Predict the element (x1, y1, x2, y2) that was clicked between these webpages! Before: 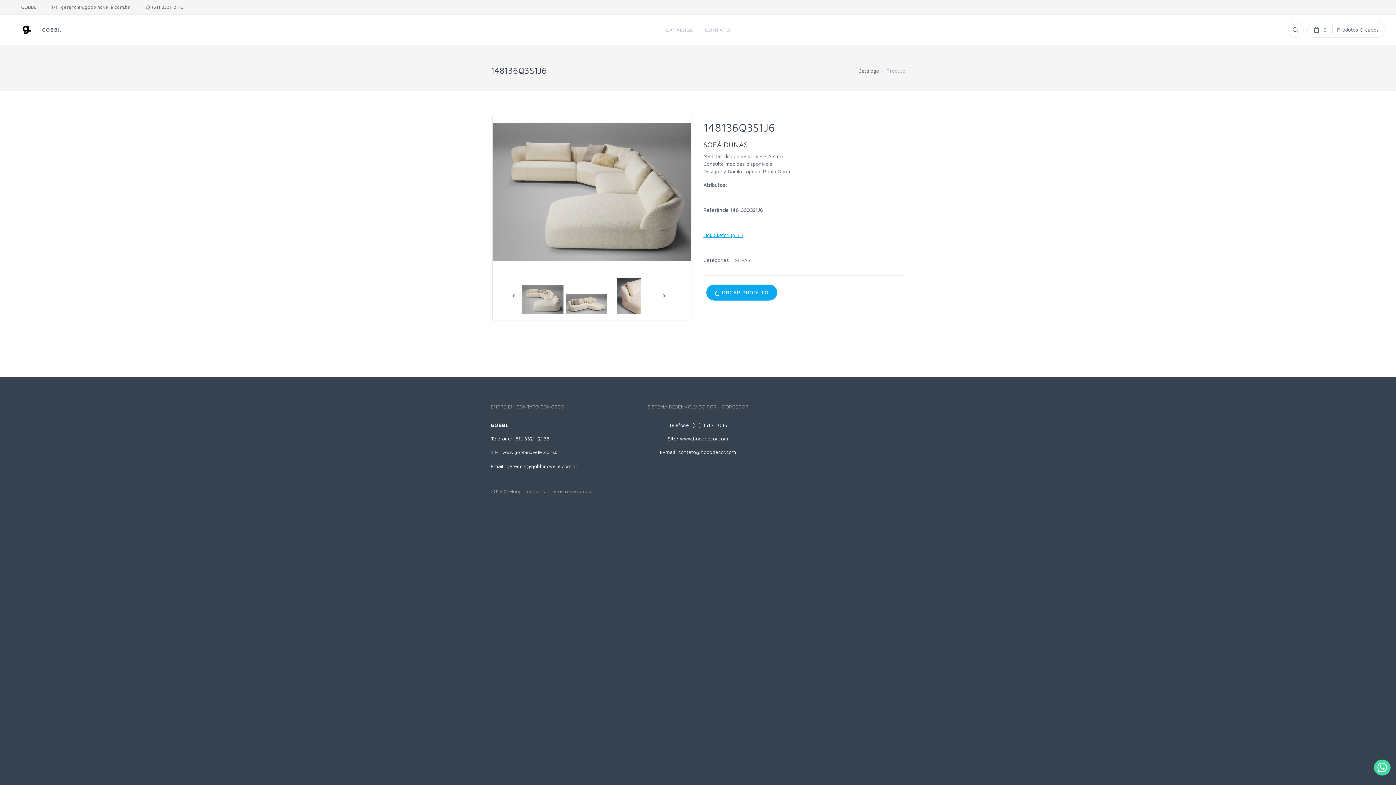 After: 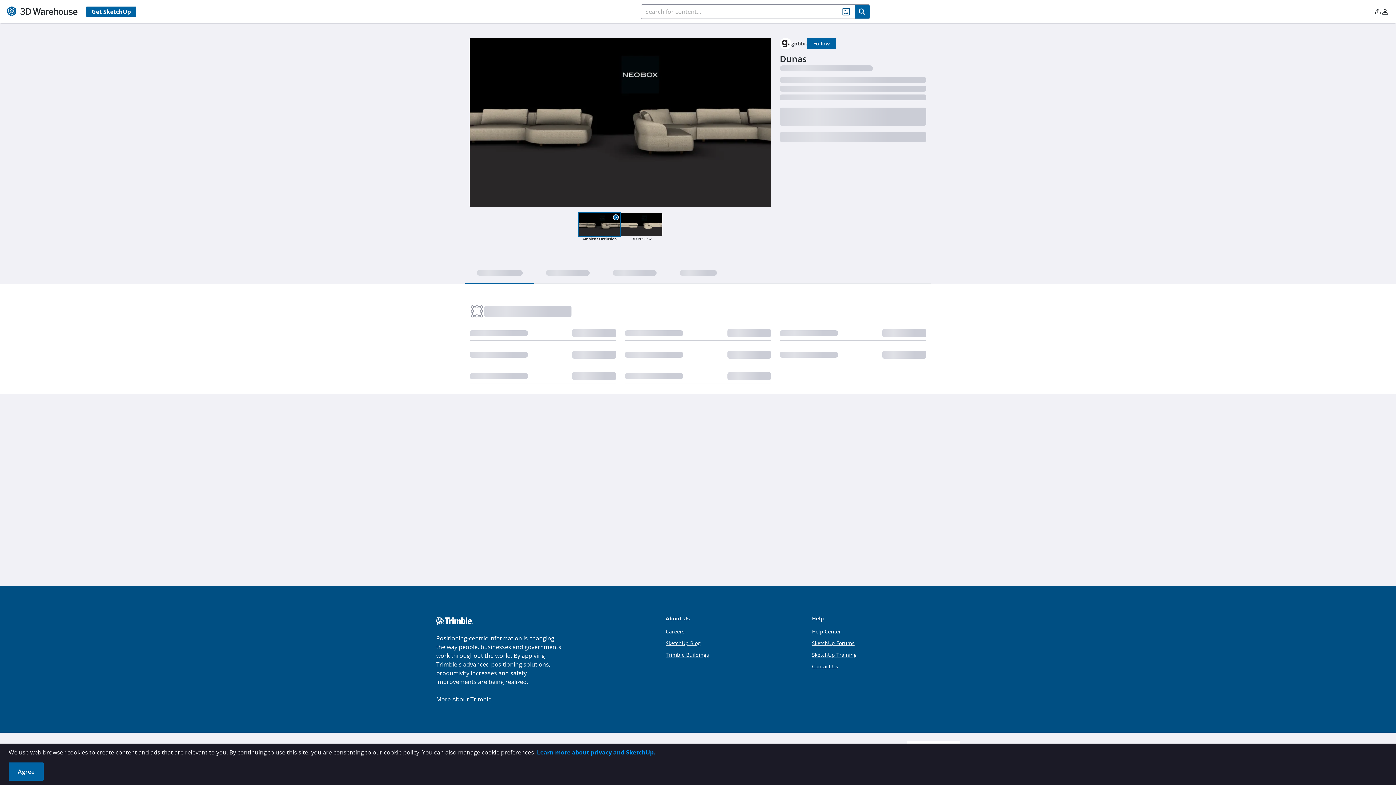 Action: bbox: (703, 232, 742, 238) label: Link Sketchup 3D